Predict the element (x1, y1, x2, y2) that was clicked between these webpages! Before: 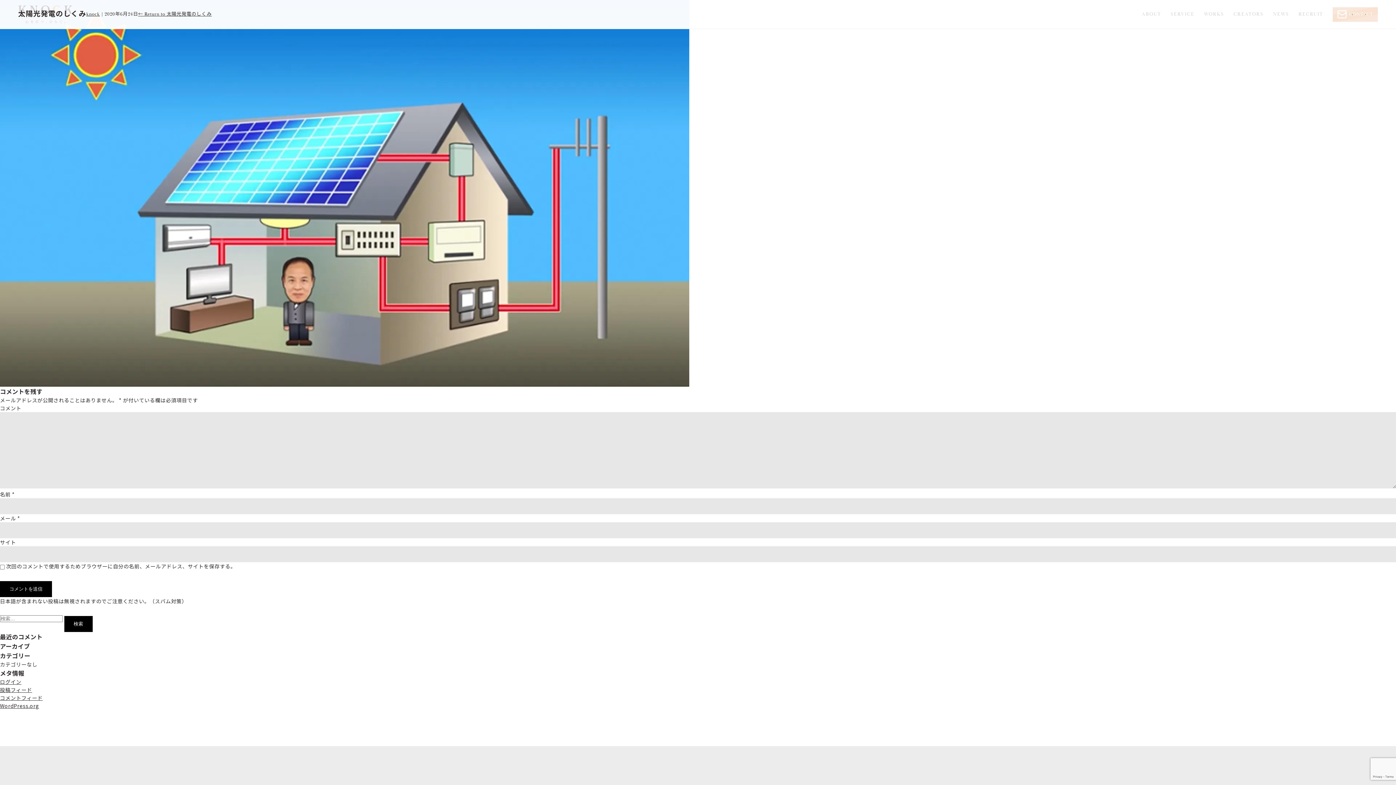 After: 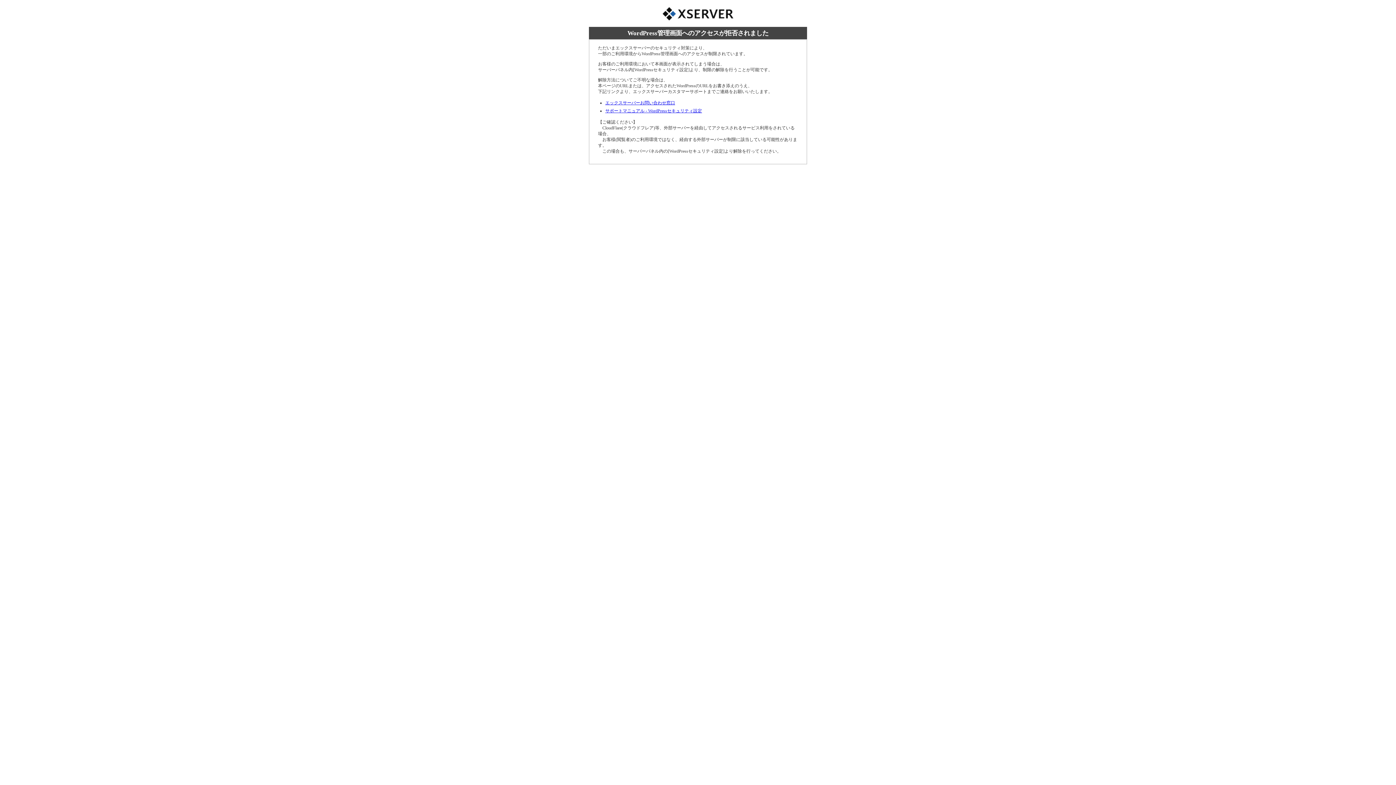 Action: bbox: (0, 678, 21, 685) label: ログイン